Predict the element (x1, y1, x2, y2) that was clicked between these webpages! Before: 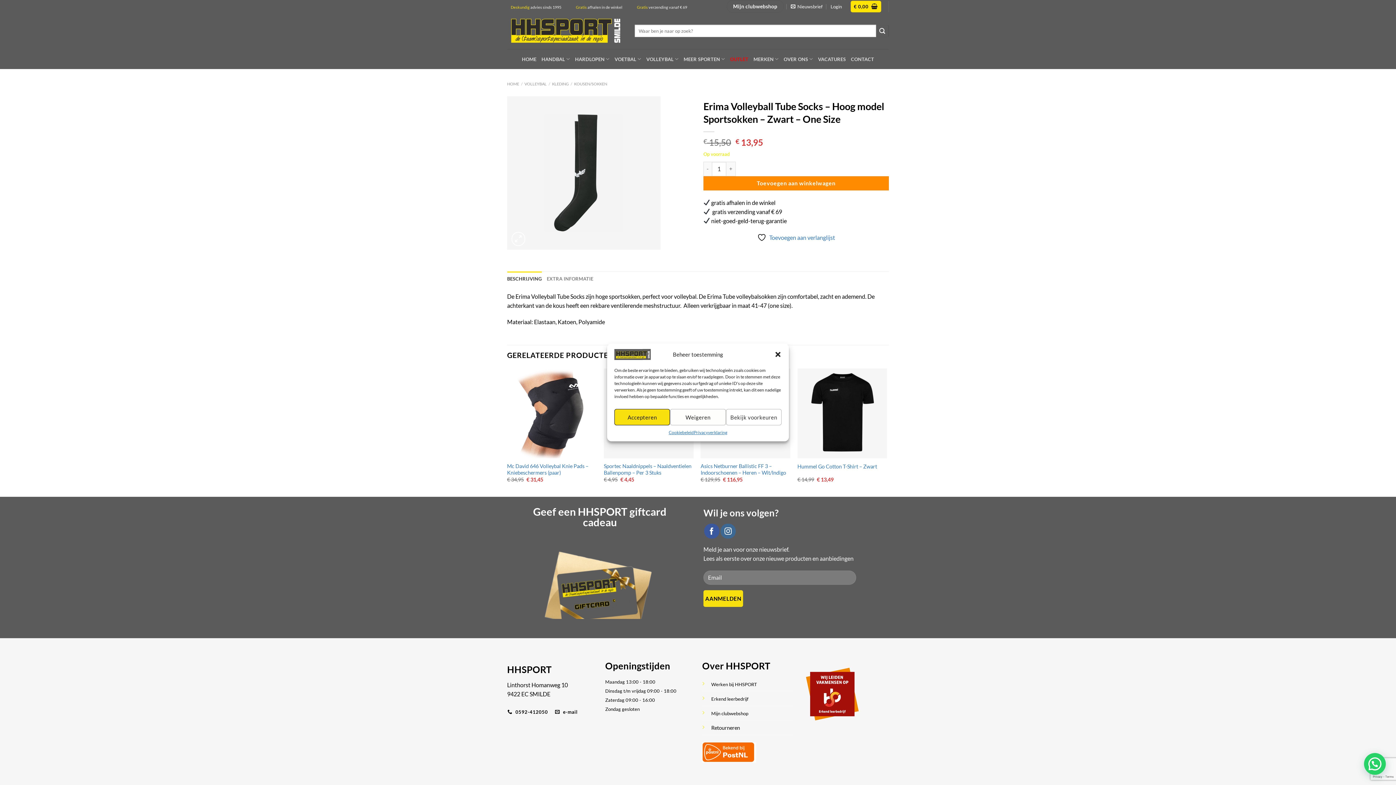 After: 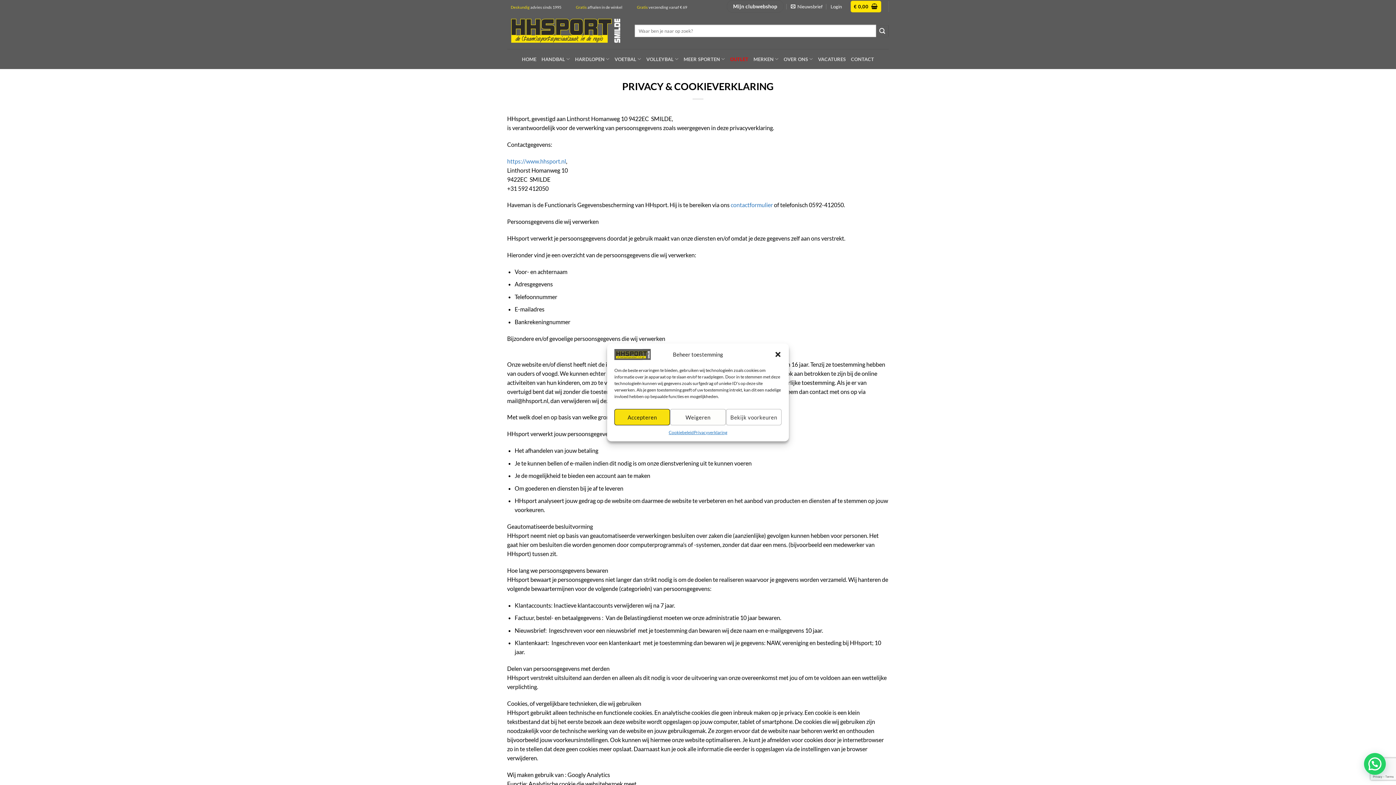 Action: bbox: (693, 429, 727, 436) label: Privacyverklaring